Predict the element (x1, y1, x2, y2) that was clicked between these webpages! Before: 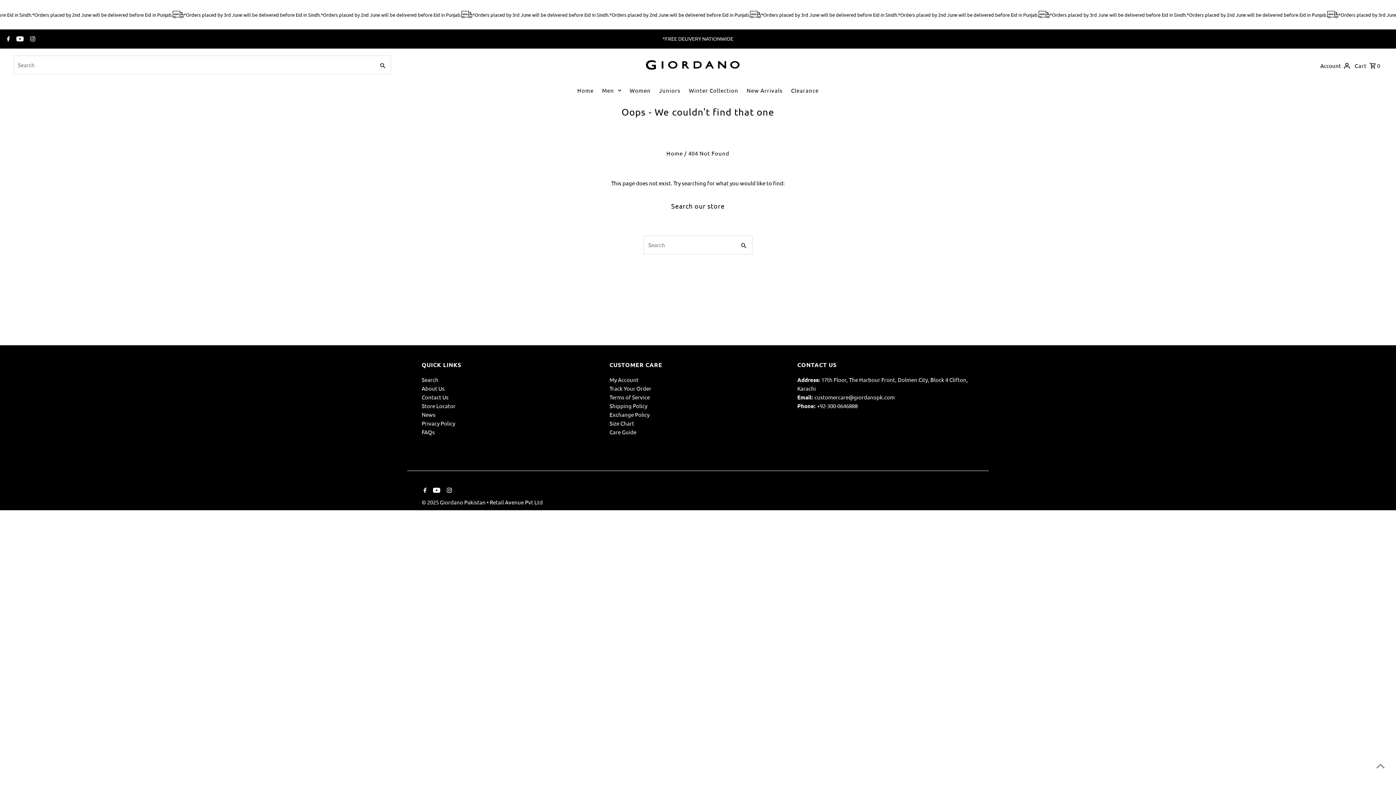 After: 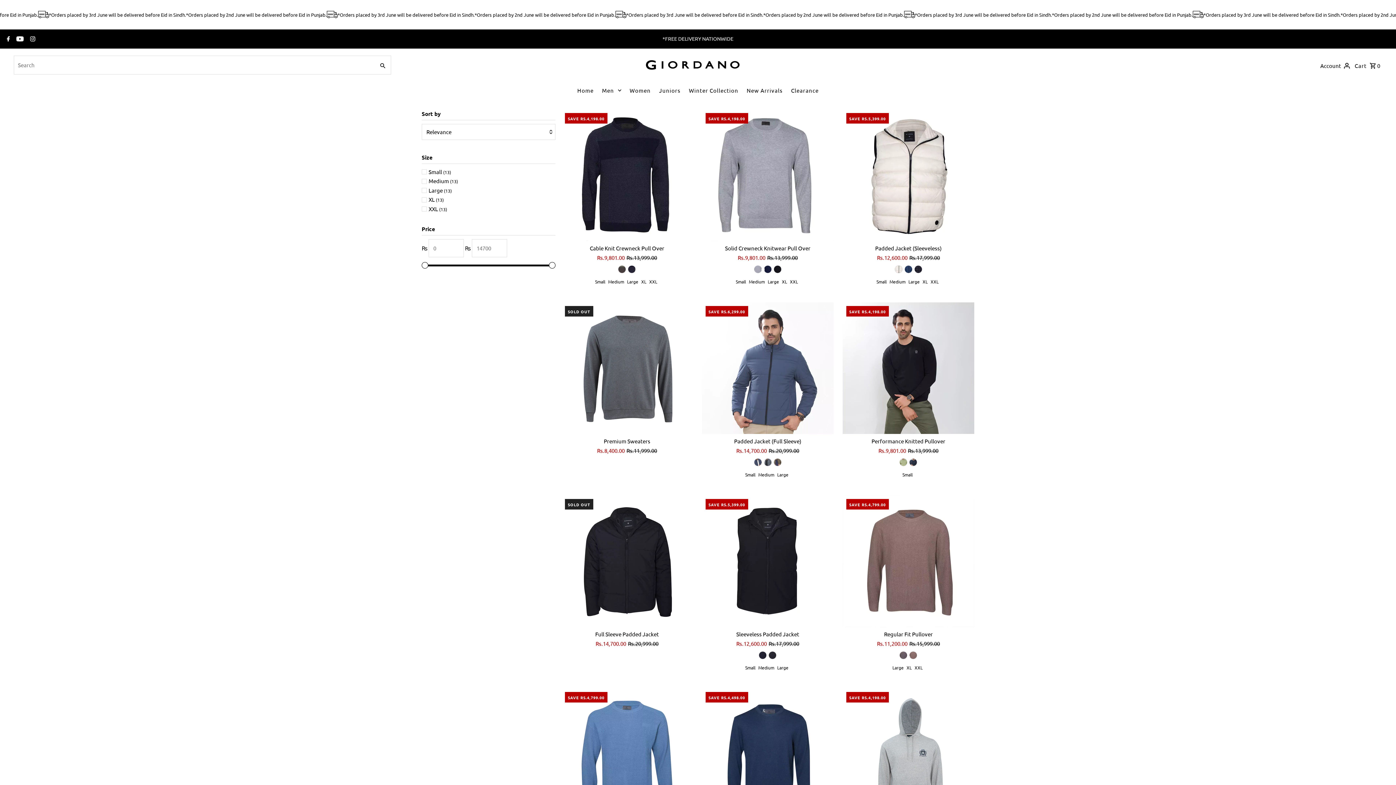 Action: bbox: (685, 81, 742, 99) label: Winter Collection